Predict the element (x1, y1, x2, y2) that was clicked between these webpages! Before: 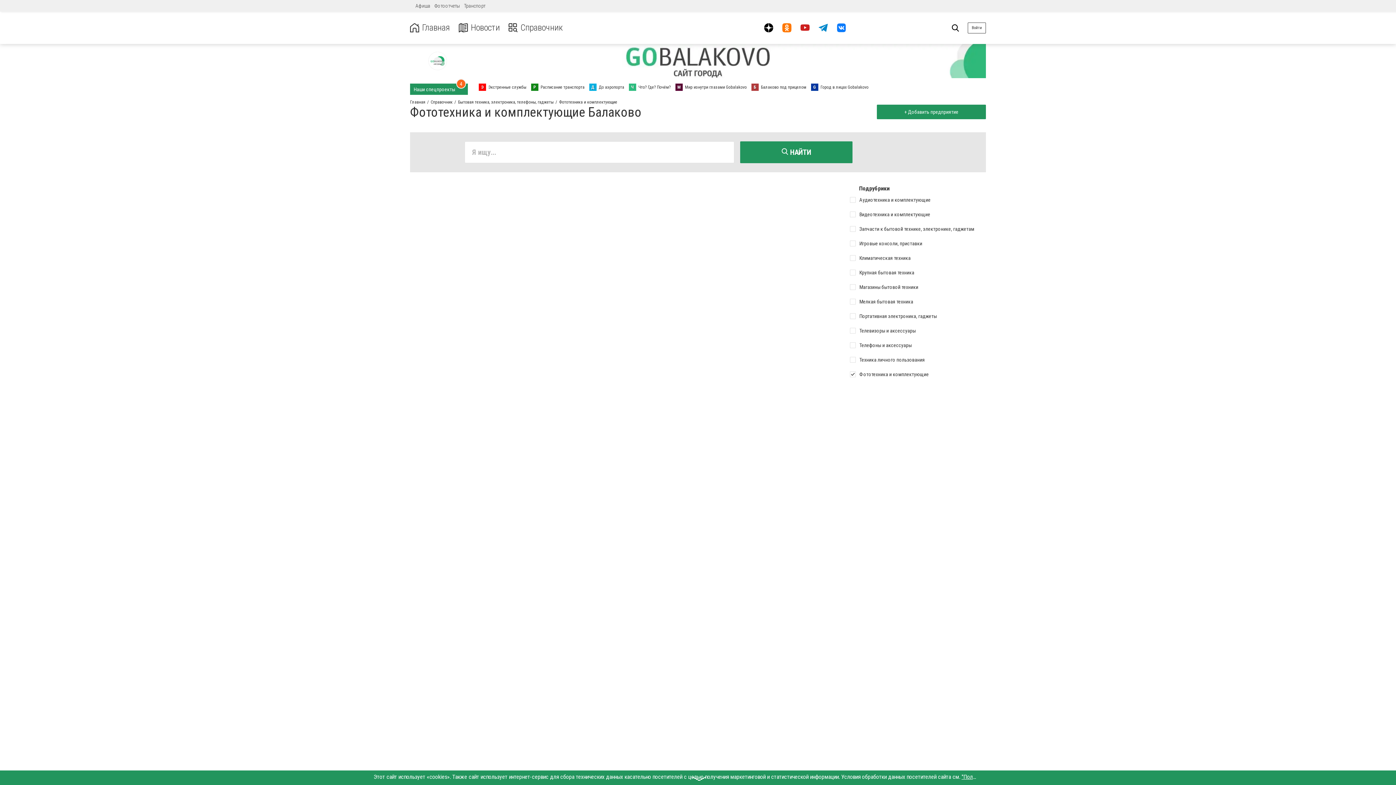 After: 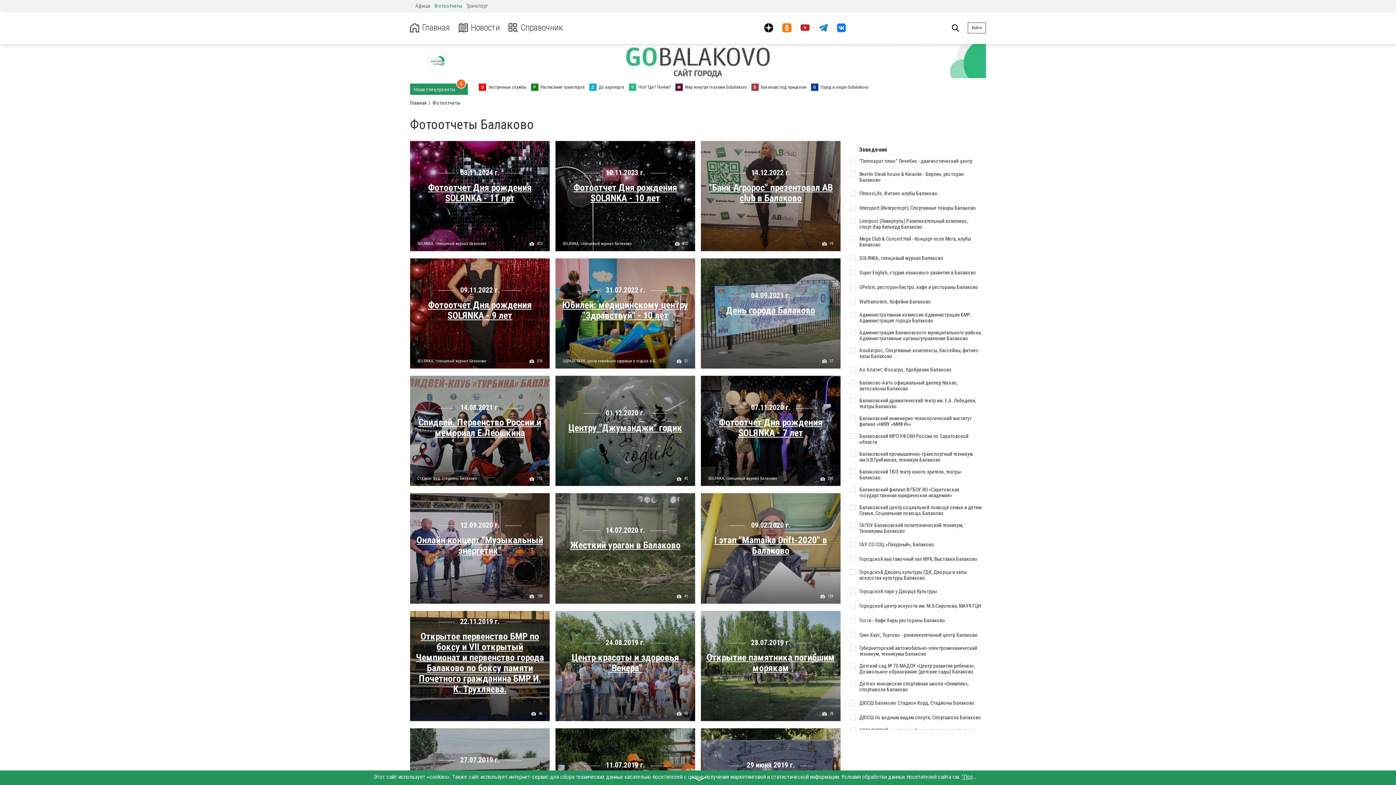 Action: bbox: (434, 2, 460, 8) label: Фотоотчеты